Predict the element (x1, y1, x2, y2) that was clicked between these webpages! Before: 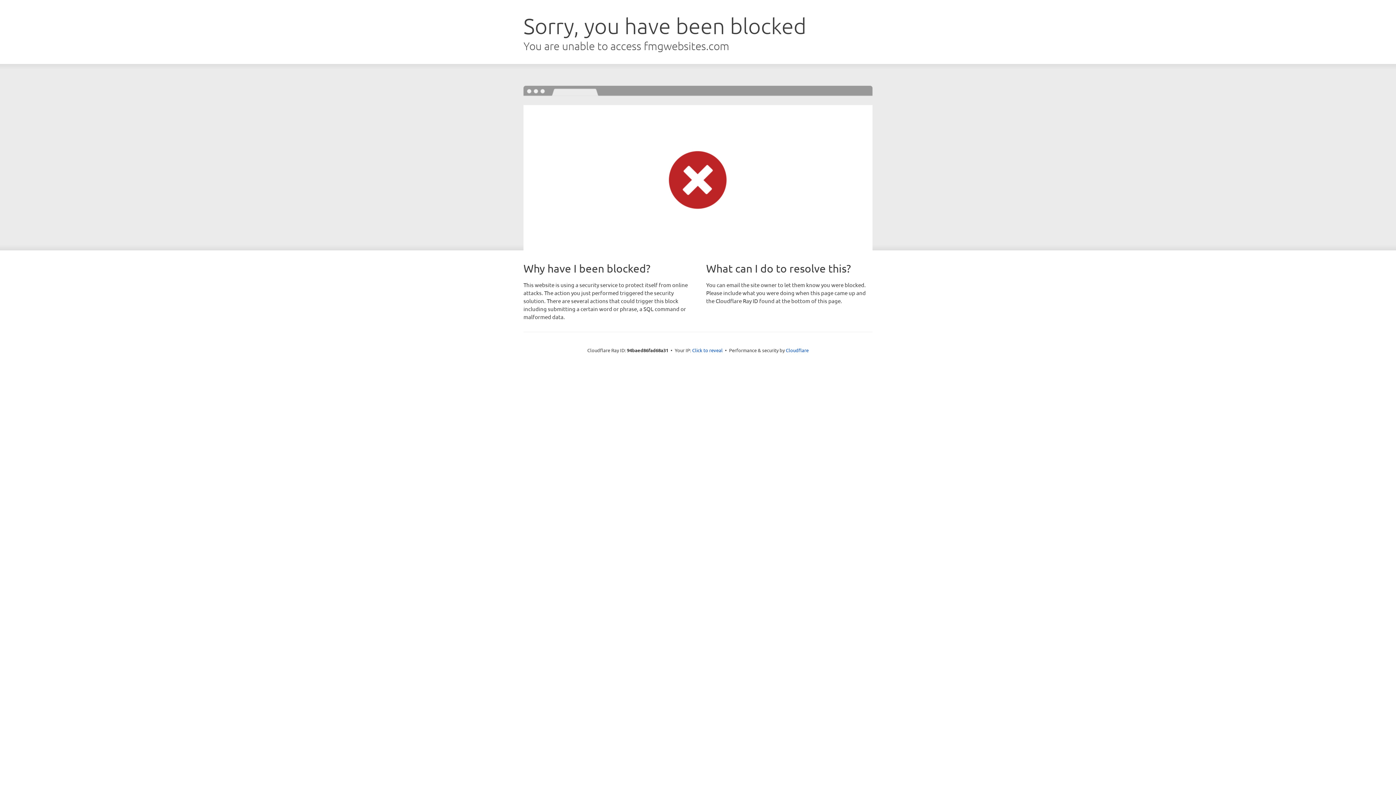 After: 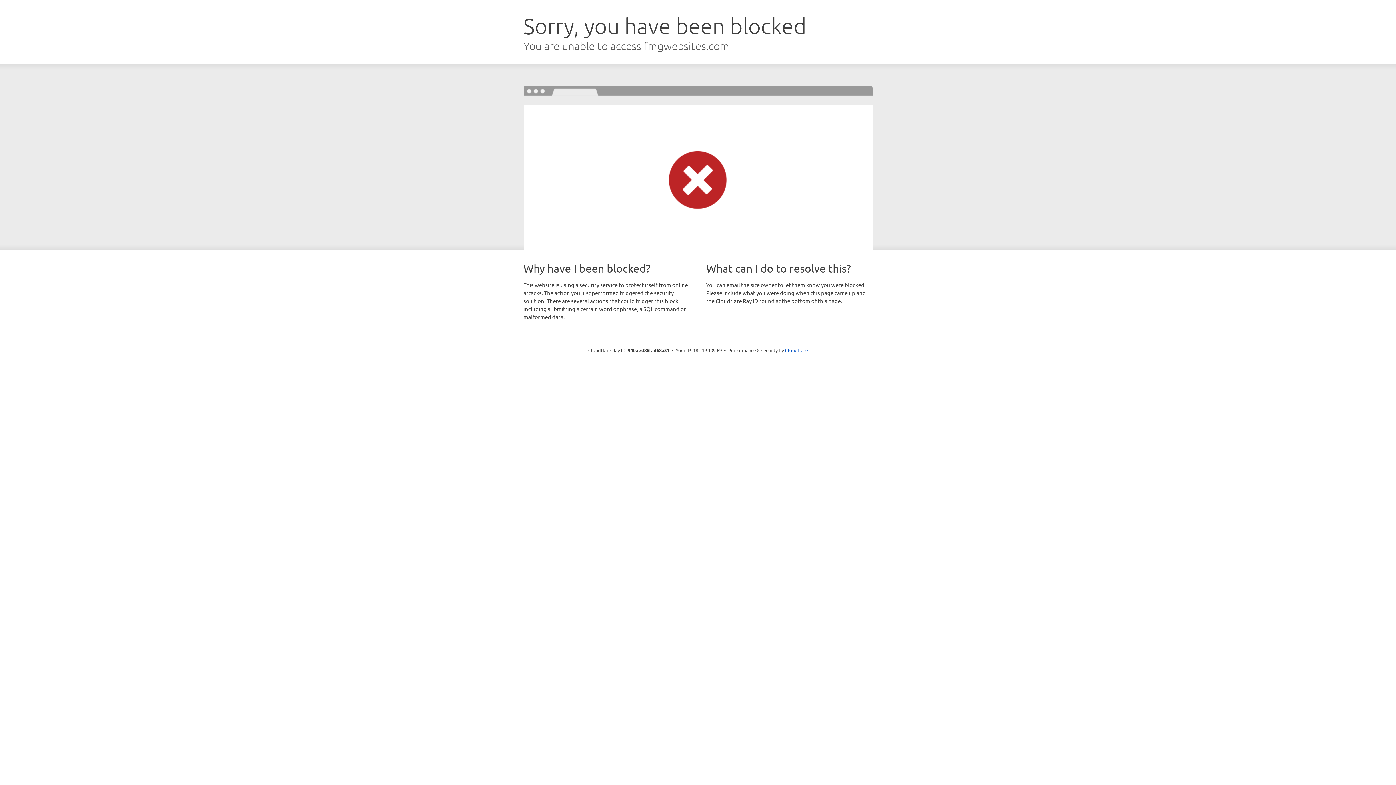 Action: bbox: (692, 346, 722, 353) label: Click to reveal